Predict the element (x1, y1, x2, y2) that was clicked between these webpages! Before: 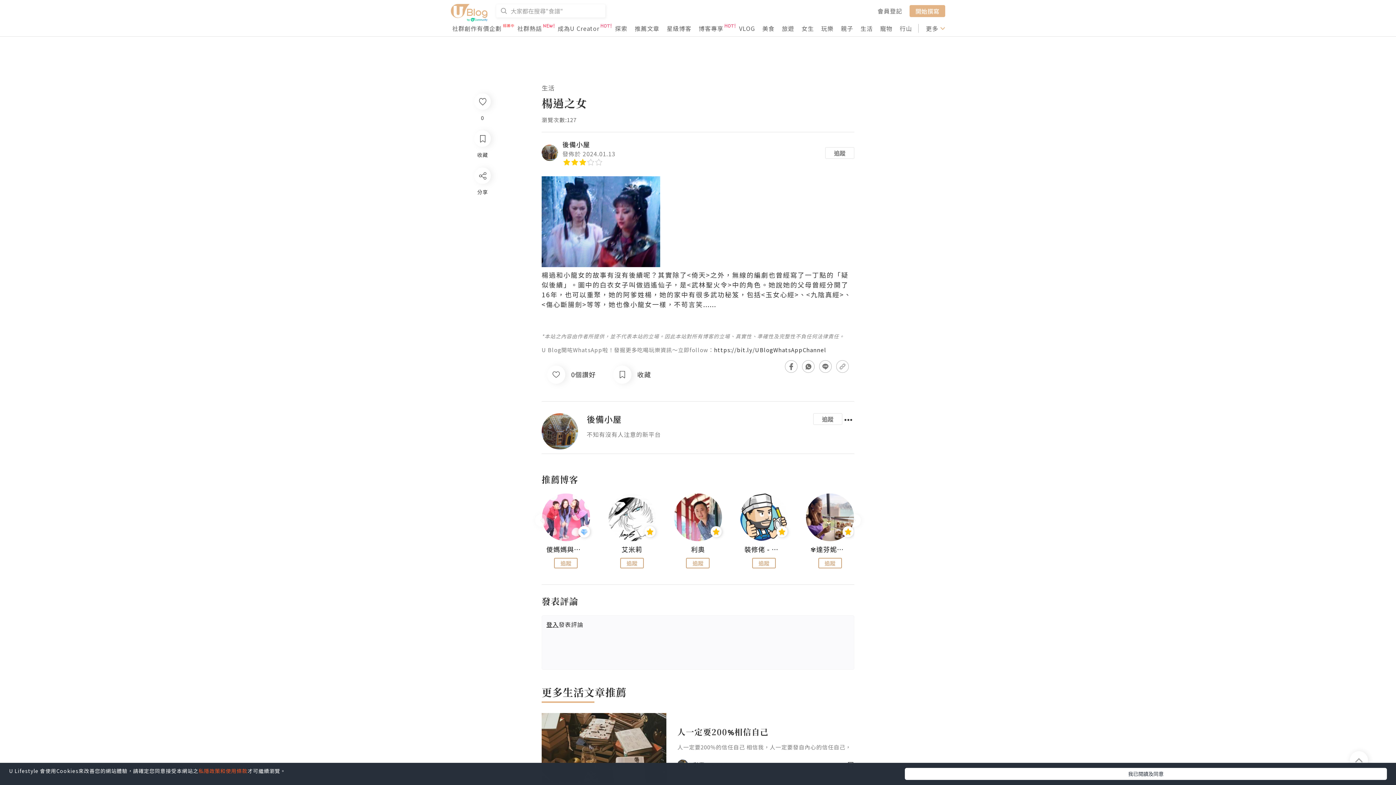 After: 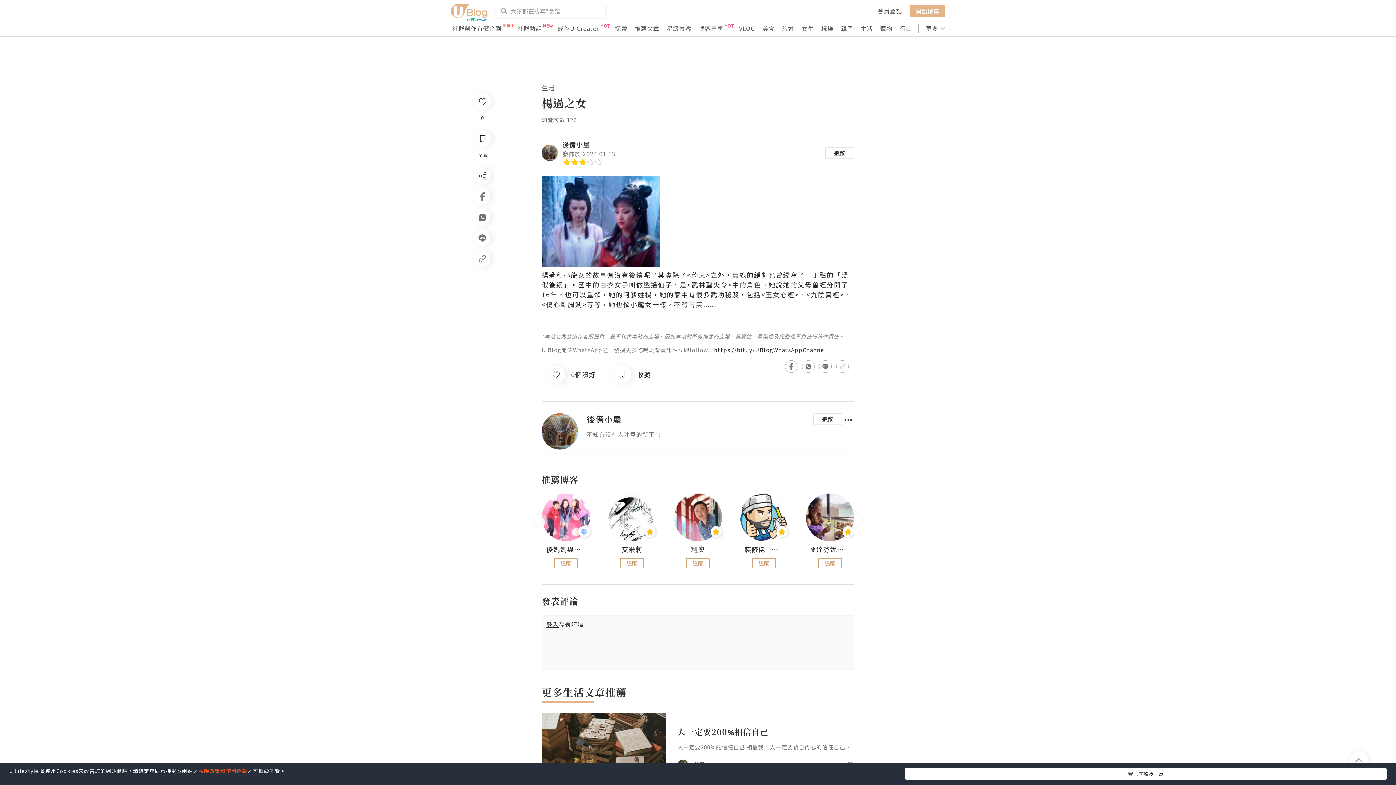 Action: bbox: (474, 167, 490, 184)